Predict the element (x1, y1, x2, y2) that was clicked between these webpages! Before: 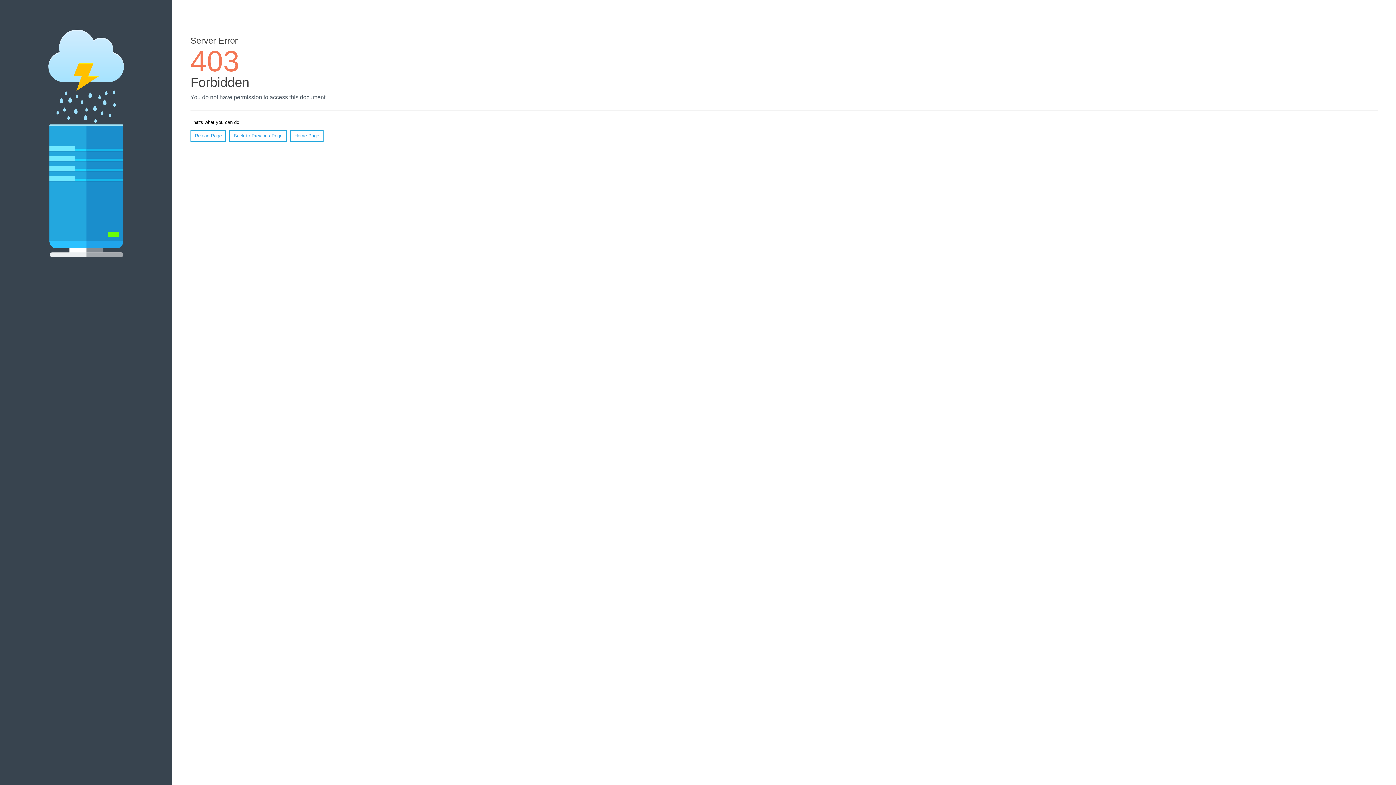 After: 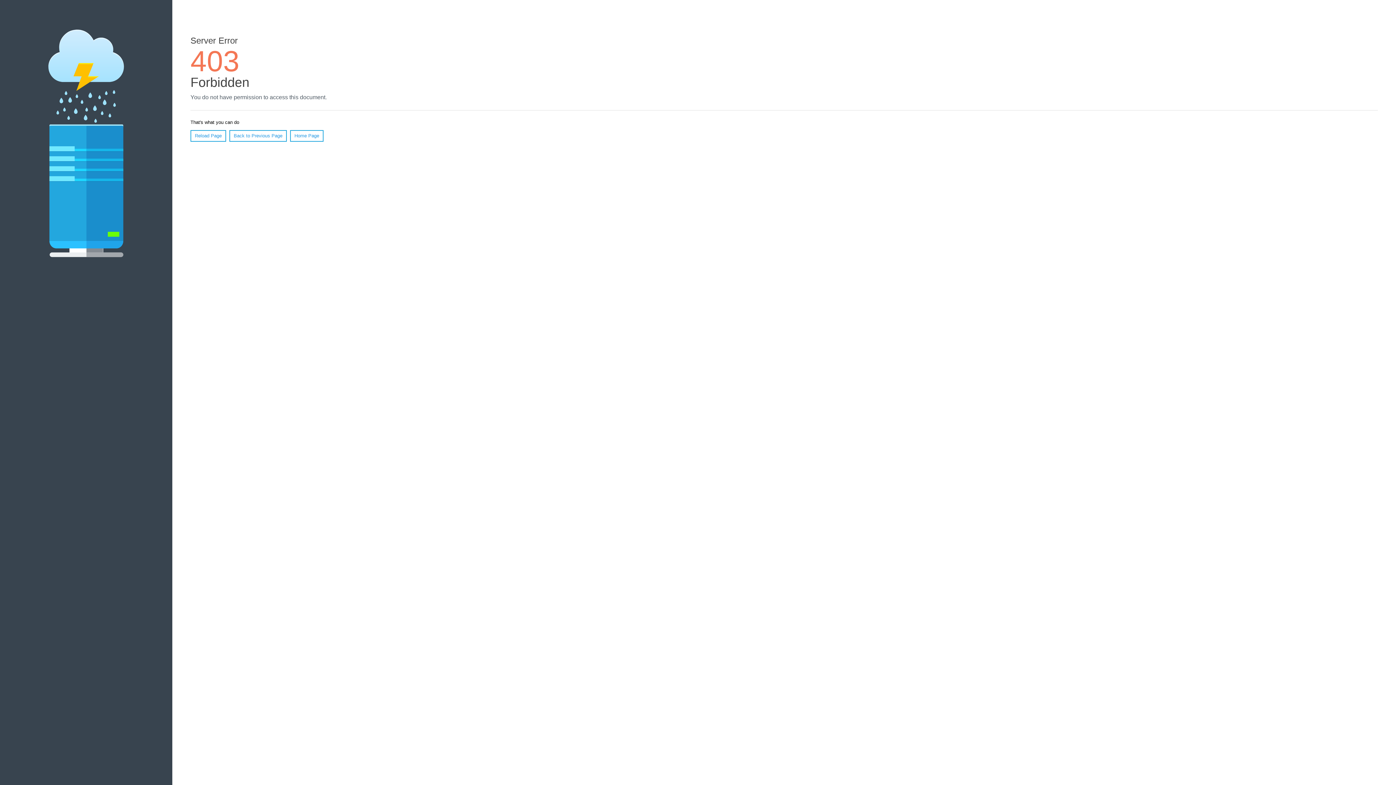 Action: label: Reload Page bbox: (190, 130, 226, 141)